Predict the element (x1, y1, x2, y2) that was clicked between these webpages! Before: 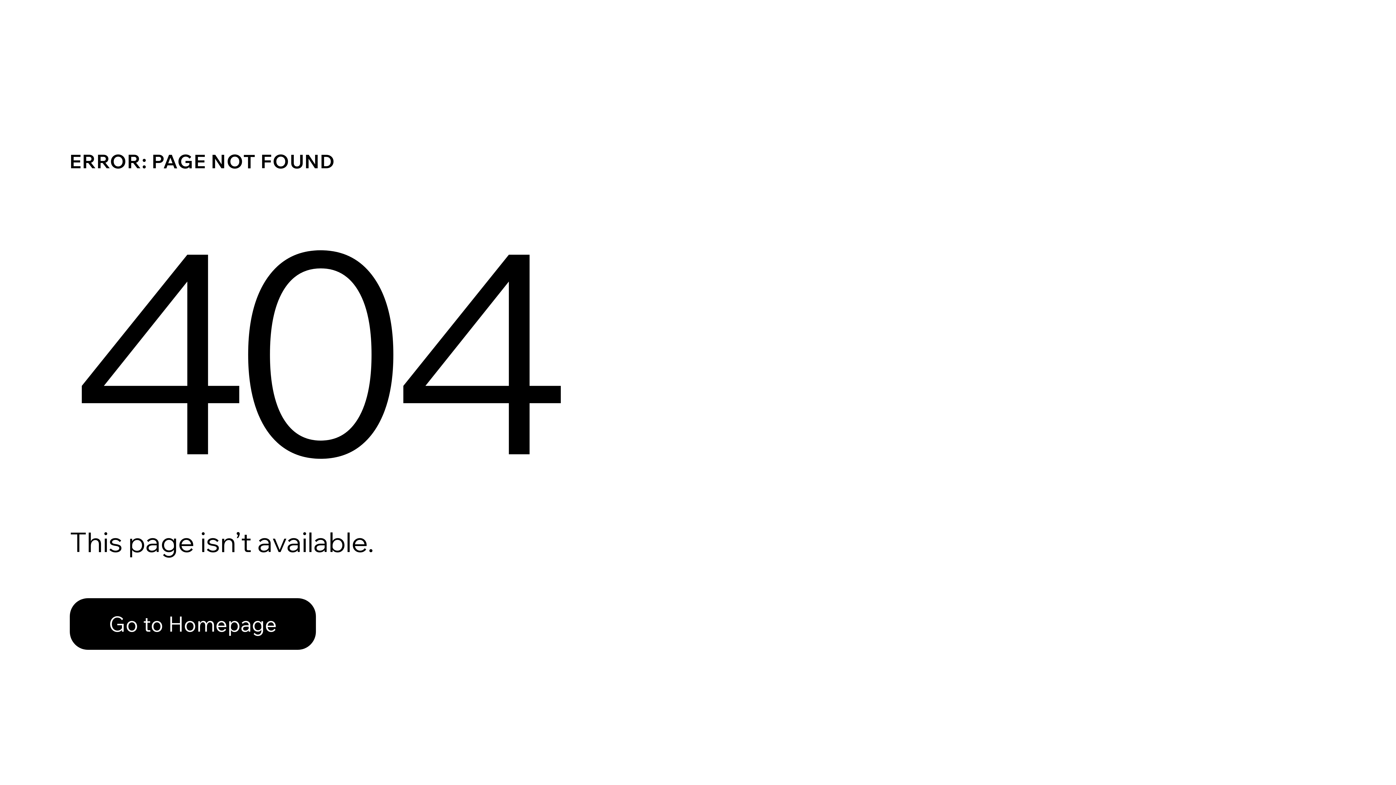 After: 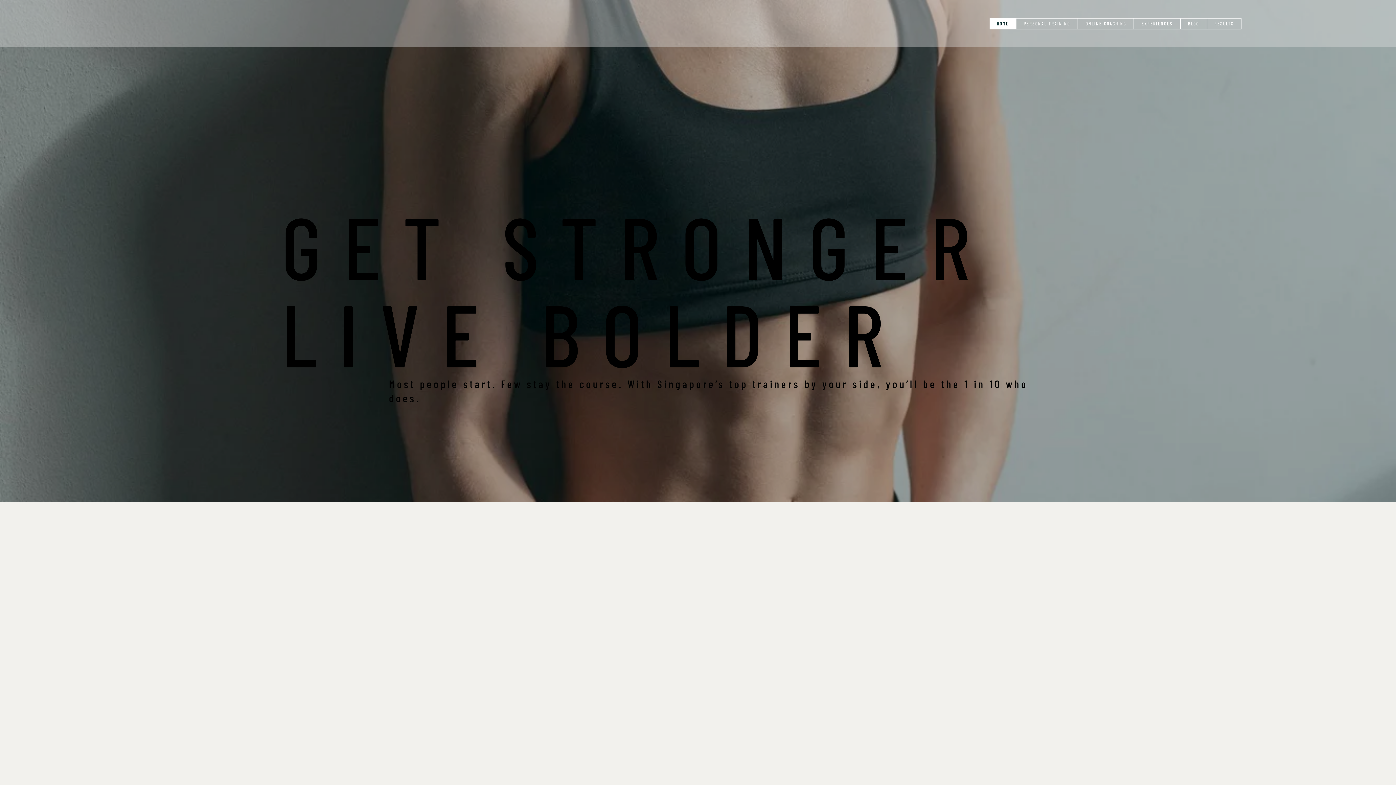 Action: label: Go to Homepage bbox: (69, 598, 316, 650)